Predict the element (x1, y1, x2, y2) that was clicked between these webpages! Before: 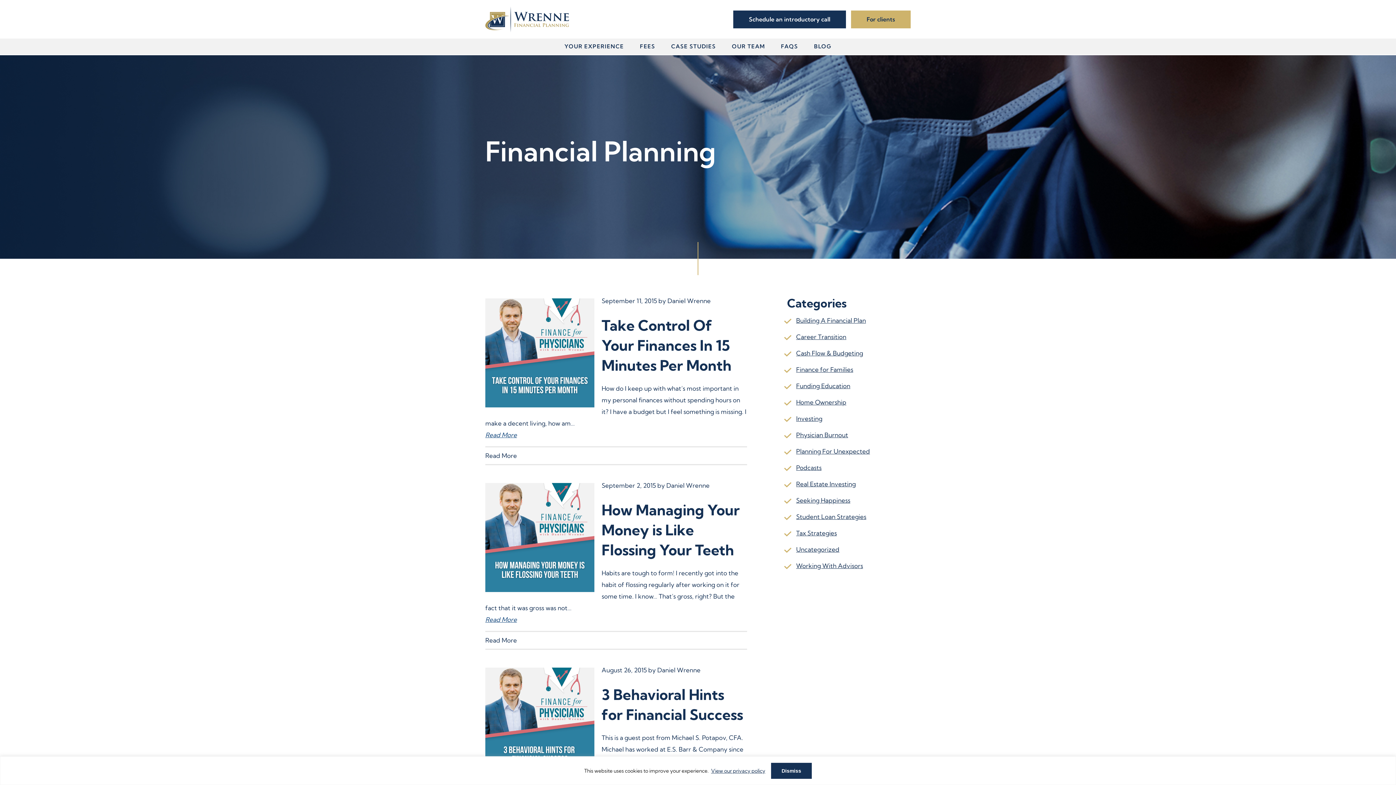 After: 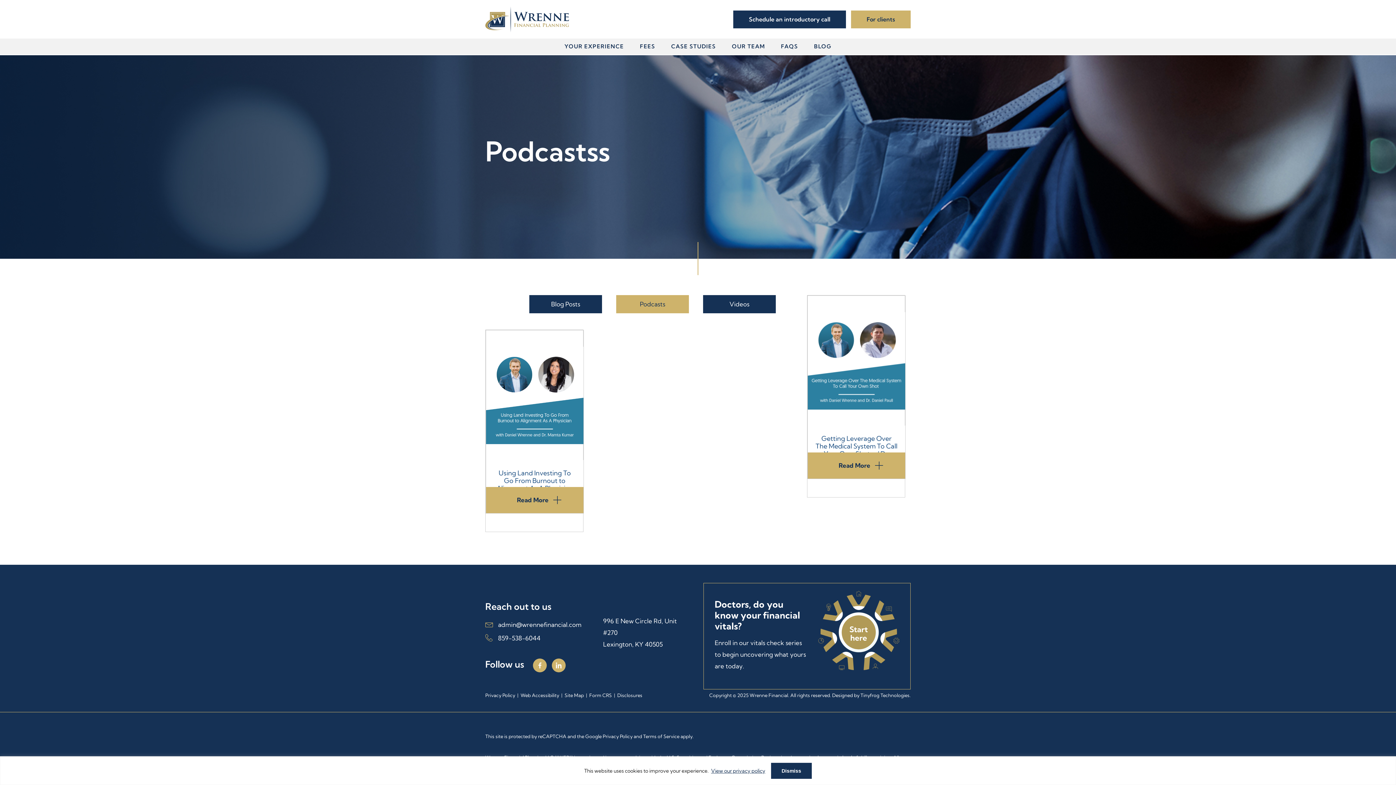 Action: label: Podcasts bbox: (796, 464, 821, 471)